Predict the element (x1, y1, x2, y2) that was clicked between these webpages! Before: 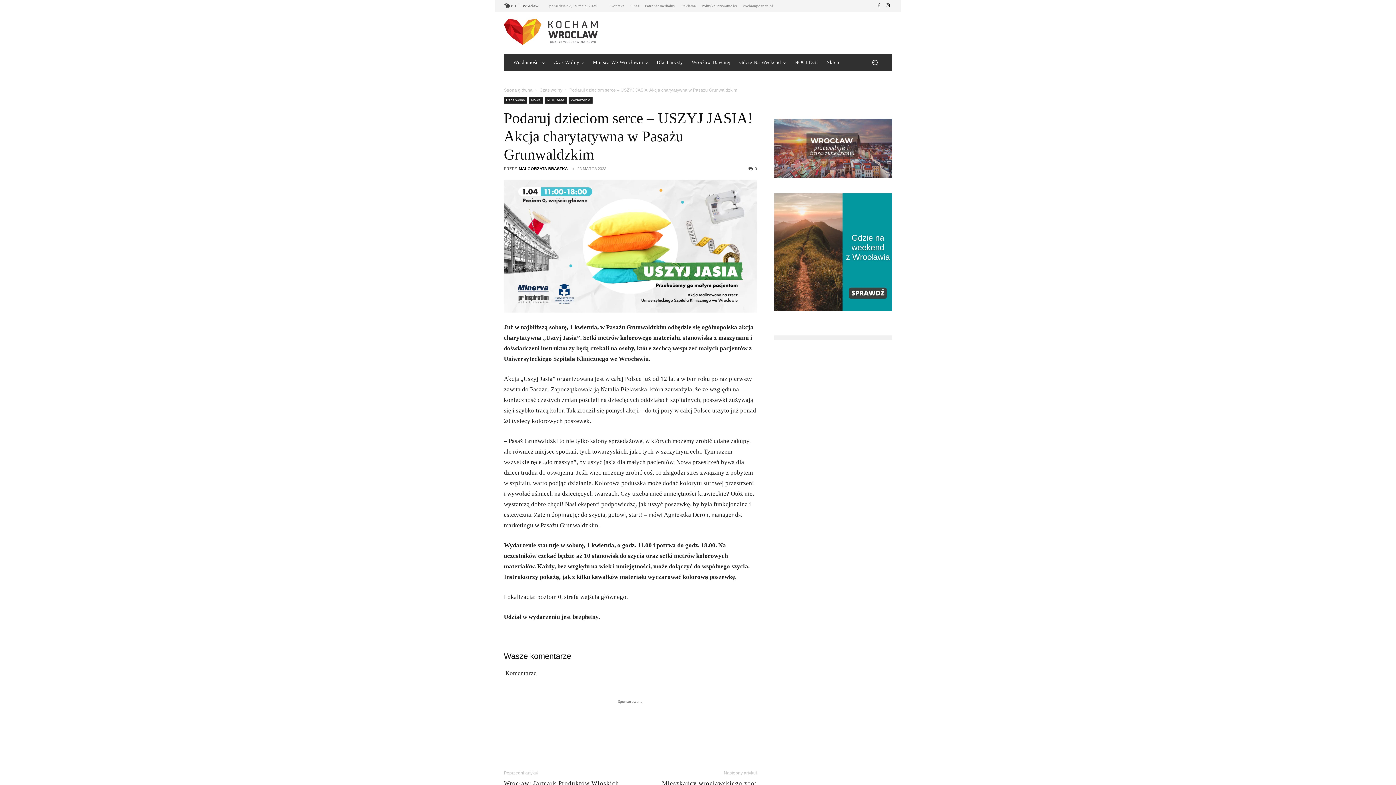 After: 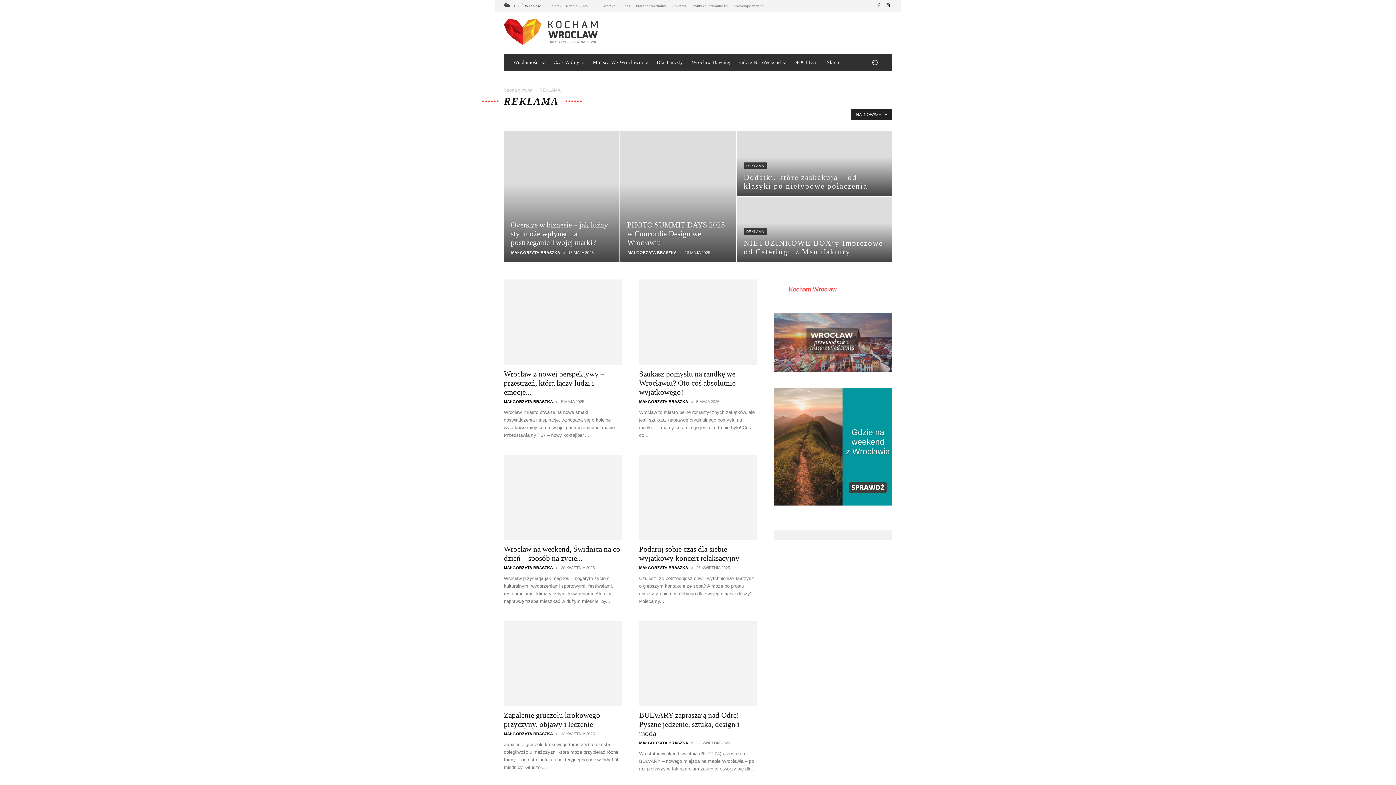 Action: label: REKLAMA bbox: (544, 97, 566, 103)